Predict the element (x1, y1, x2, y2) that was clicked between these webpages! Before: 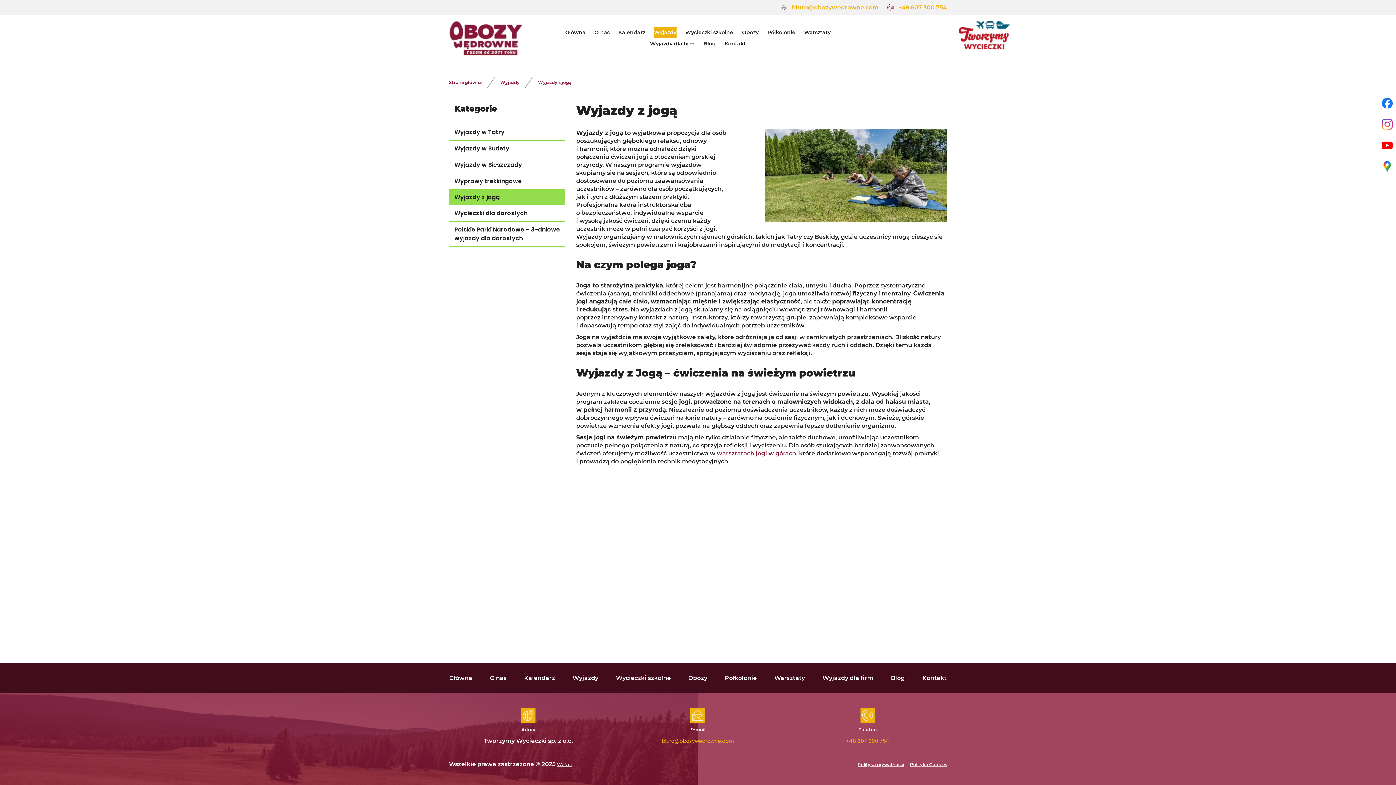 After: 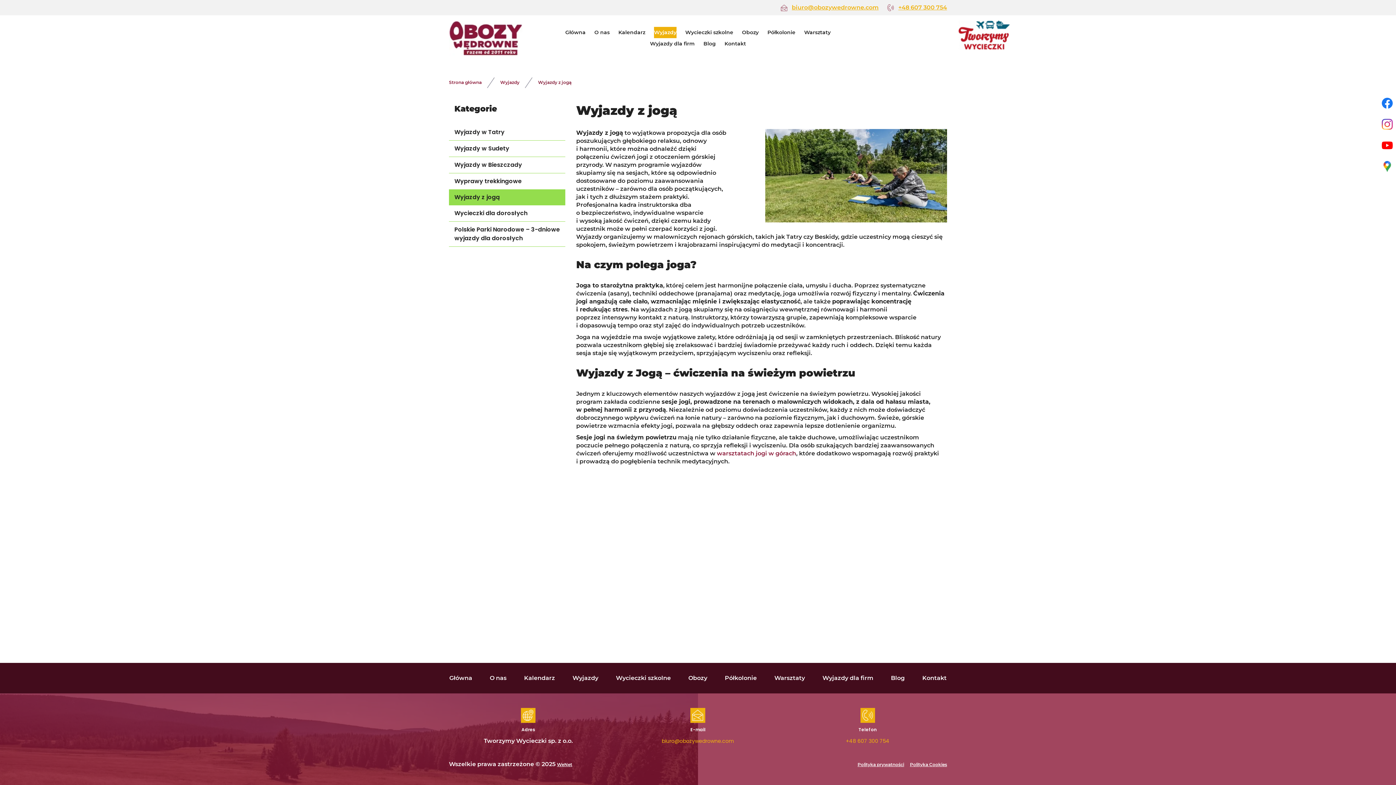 Action: bbox: (792, 4, 878, 10) label: biuro@obozywedrowne.com